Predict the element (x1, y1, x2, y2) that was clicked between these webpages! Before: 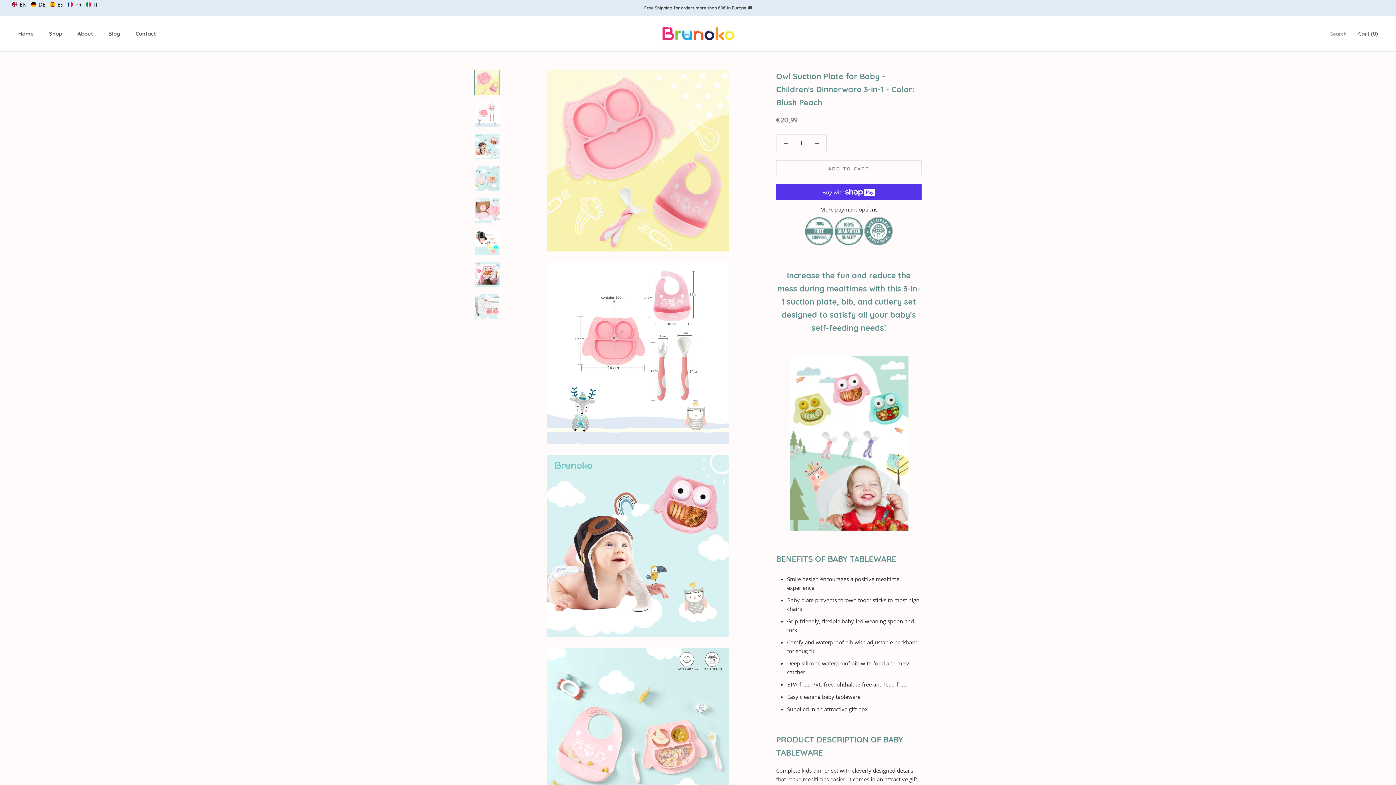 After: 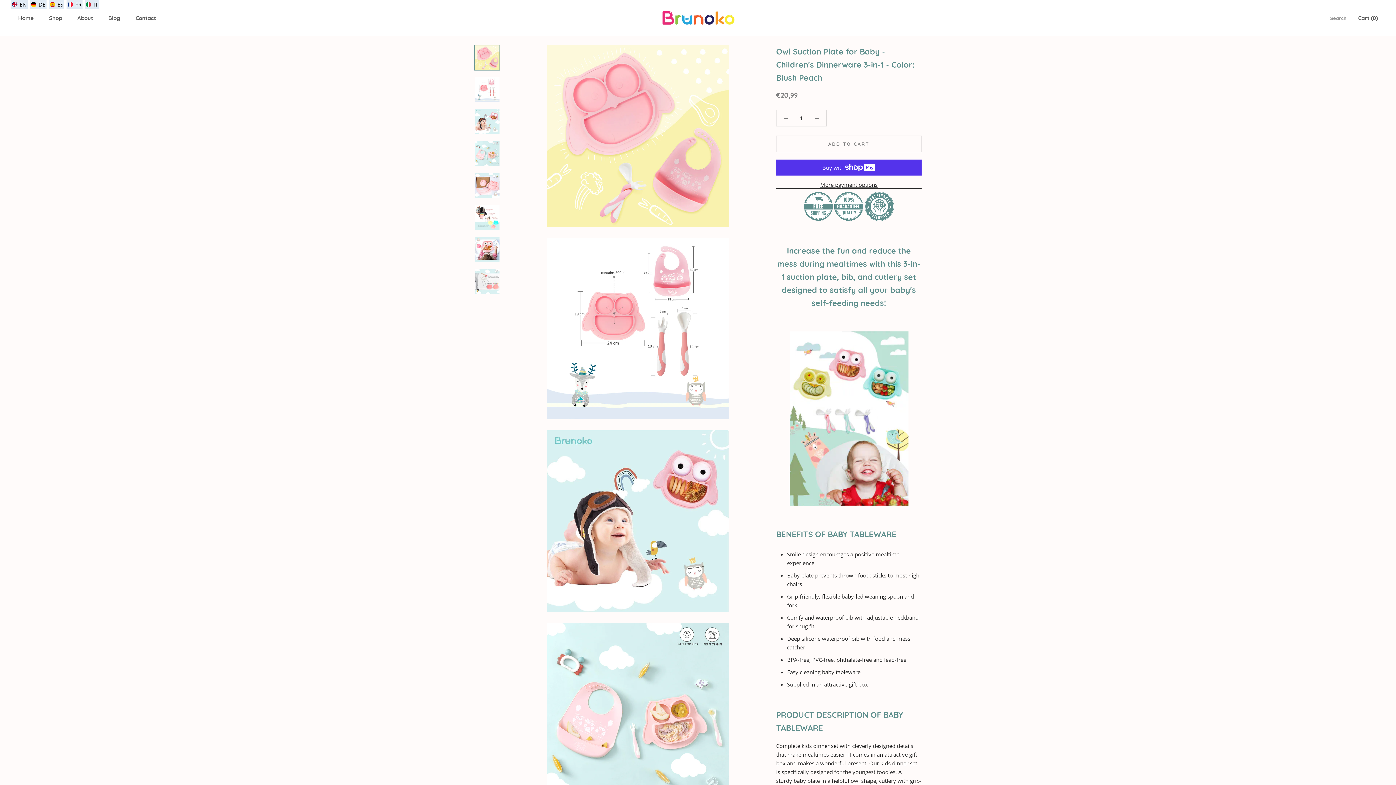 Action: bbox: (474, 69, 500, 95)